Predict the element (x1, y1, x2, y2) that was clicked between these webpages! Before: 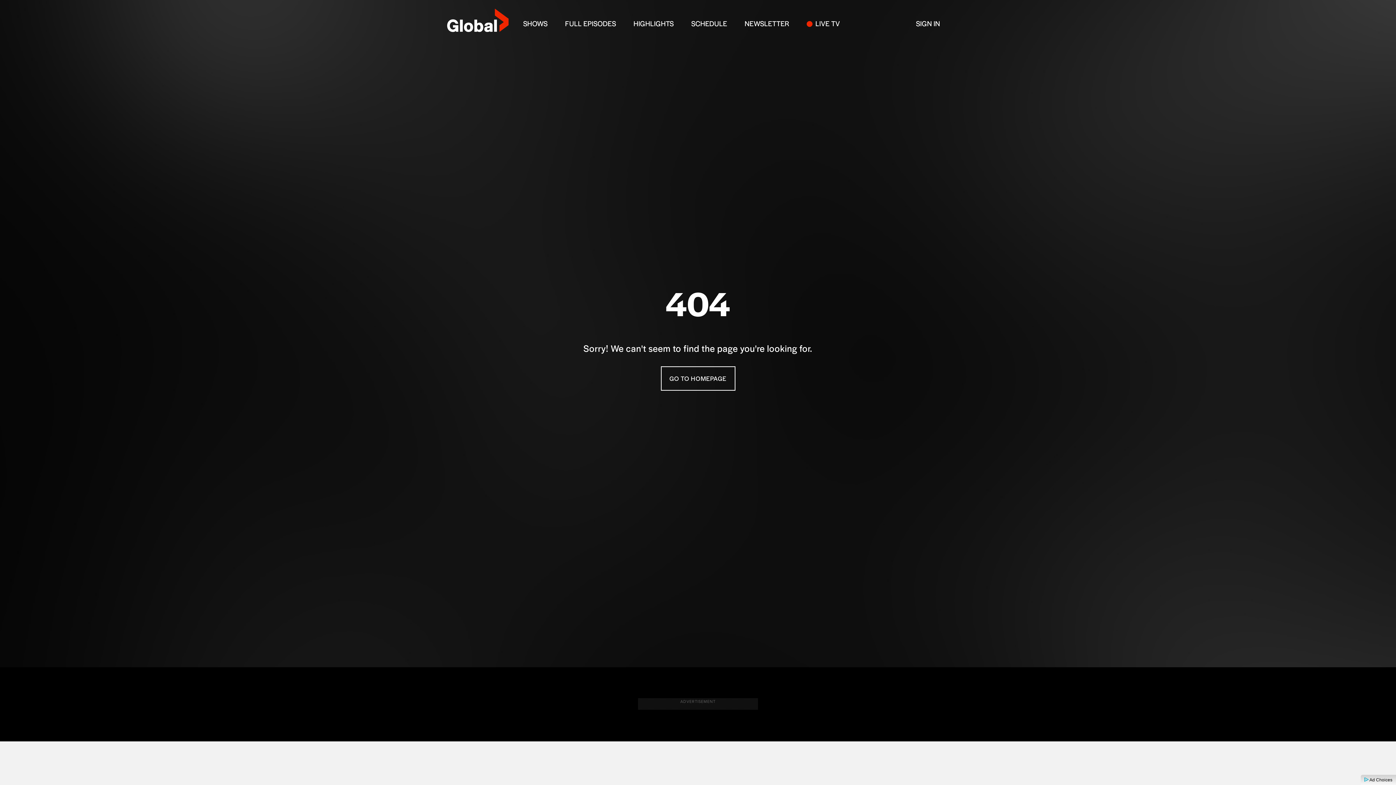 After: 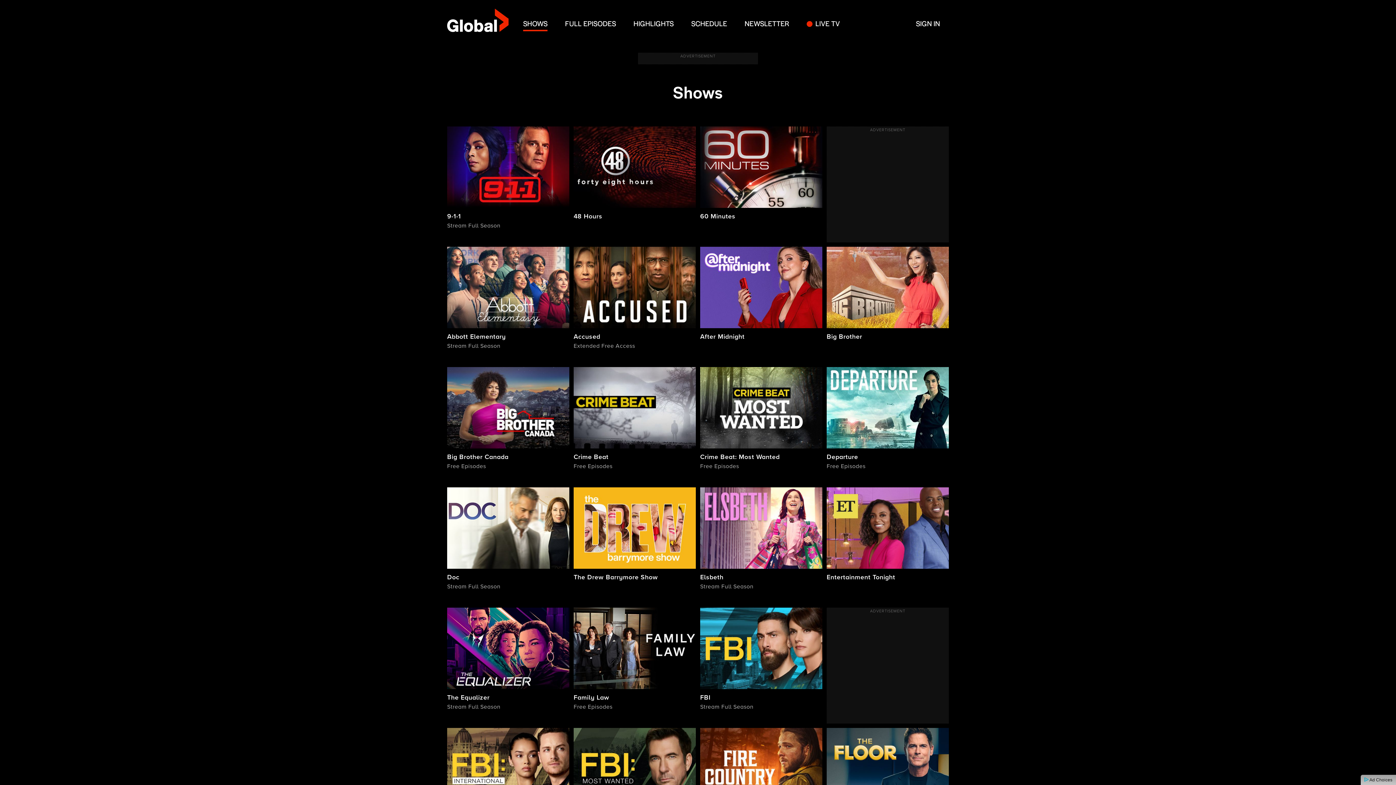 Action: bbox: (523, 18, 547, 28) label: SHOWS